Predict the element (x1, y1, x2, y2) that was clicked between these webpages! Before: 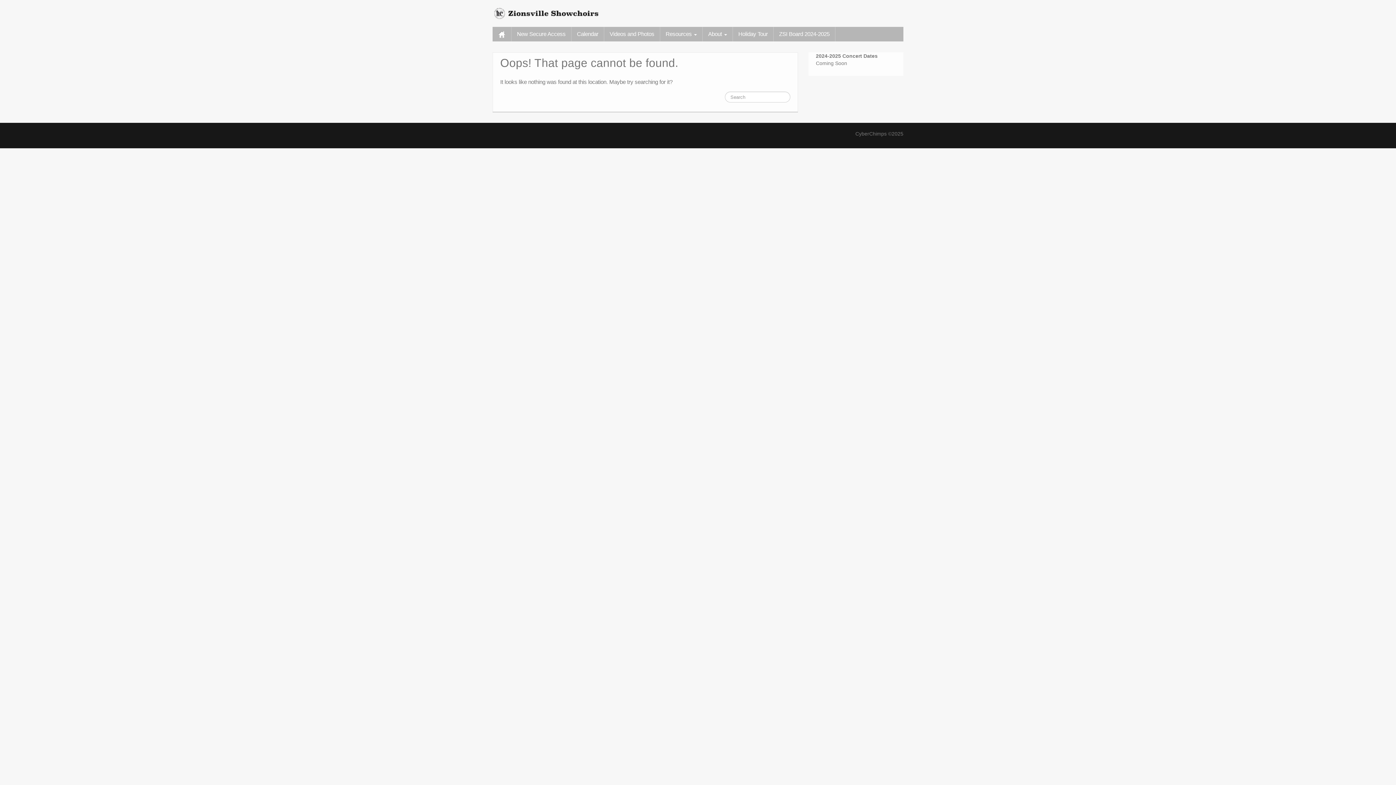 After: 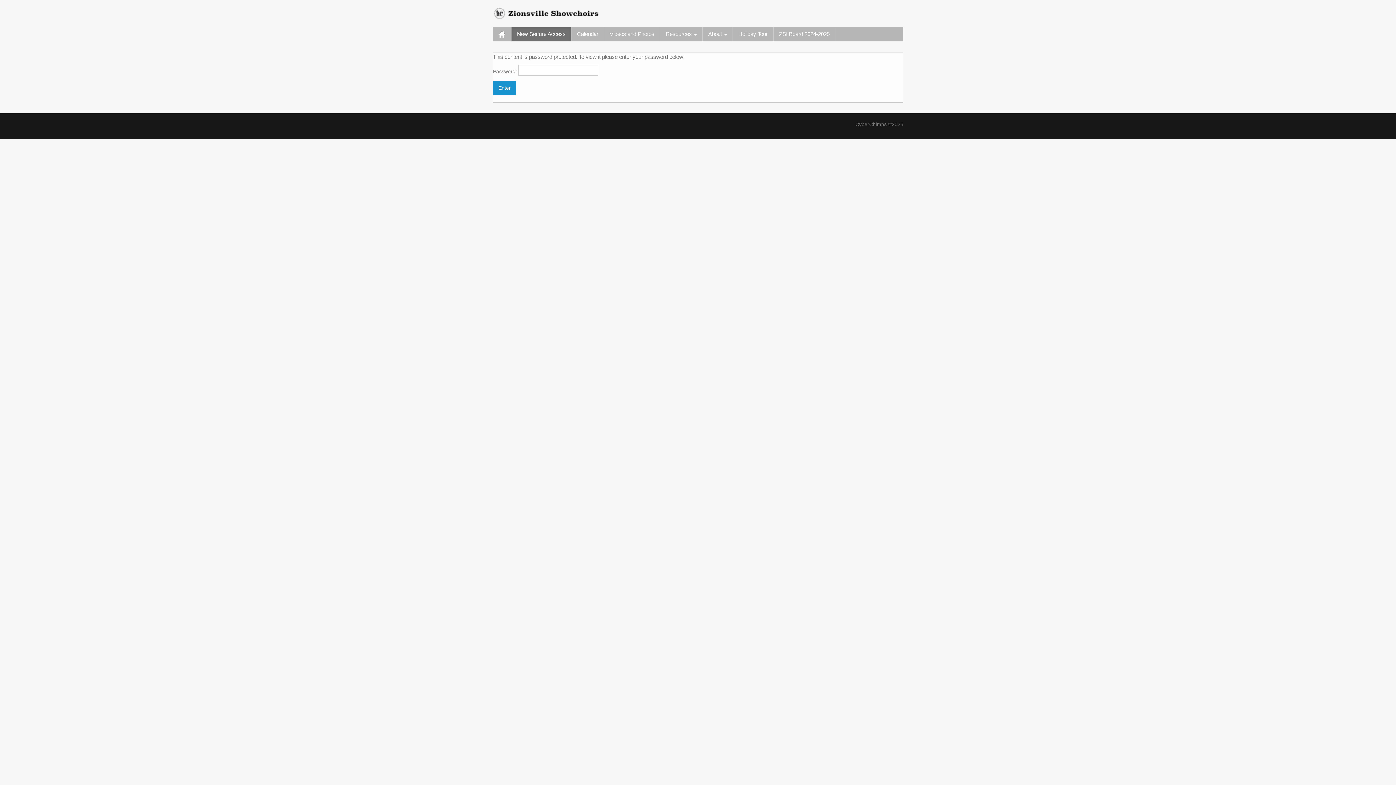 Action: label: New Secure Access bbox: (511, 26, 571, 41)